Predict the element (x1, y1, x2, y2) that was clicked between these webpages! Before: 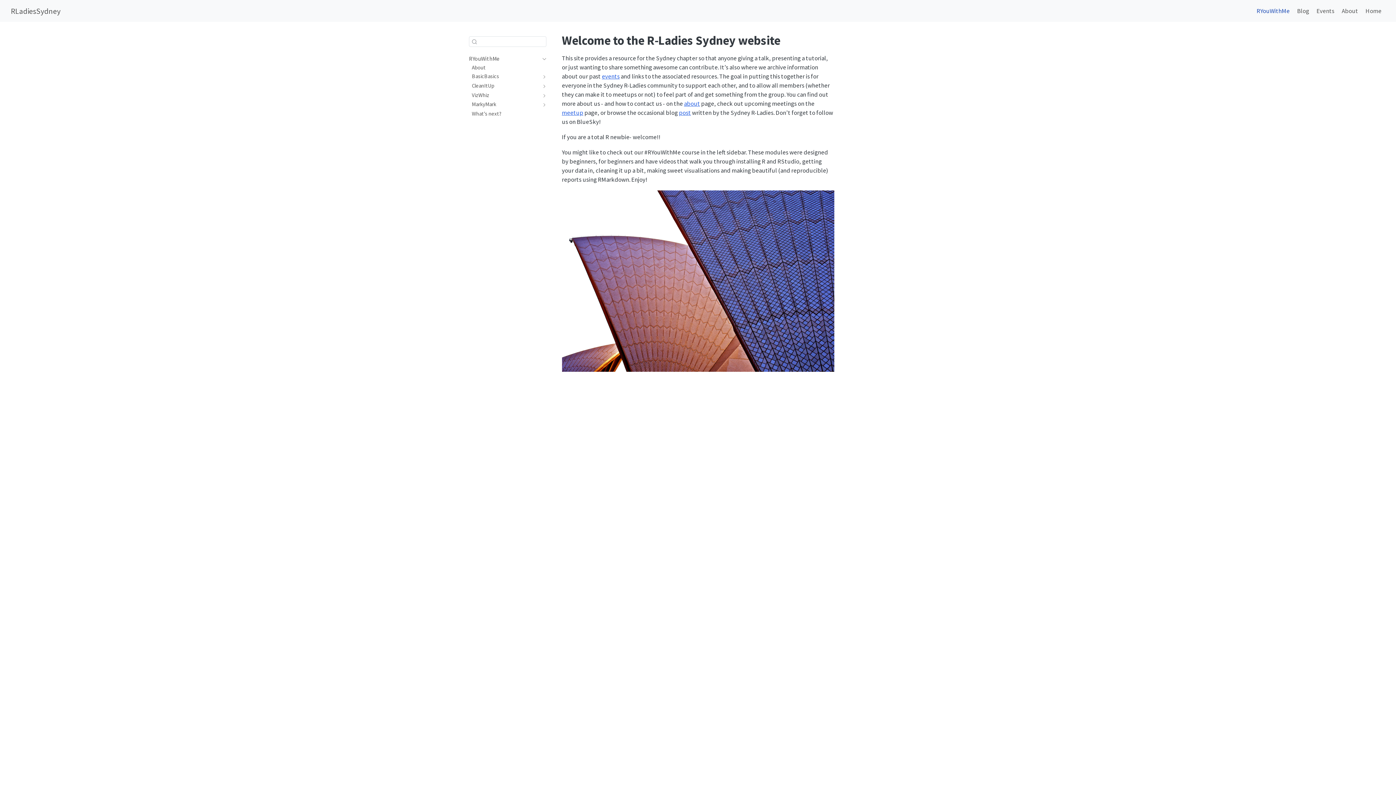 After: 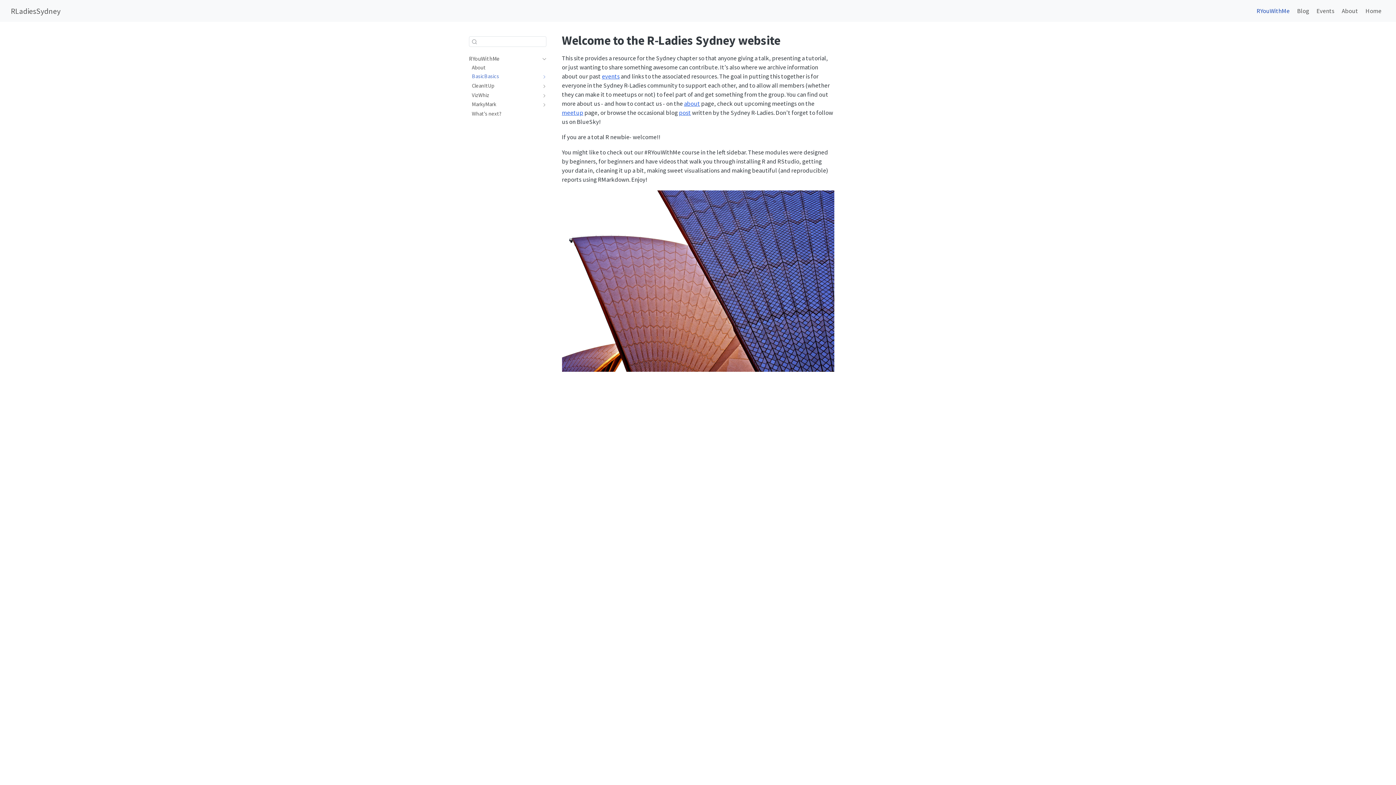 Action: label: Toggle section bbox: (539, 73, 546, 80)